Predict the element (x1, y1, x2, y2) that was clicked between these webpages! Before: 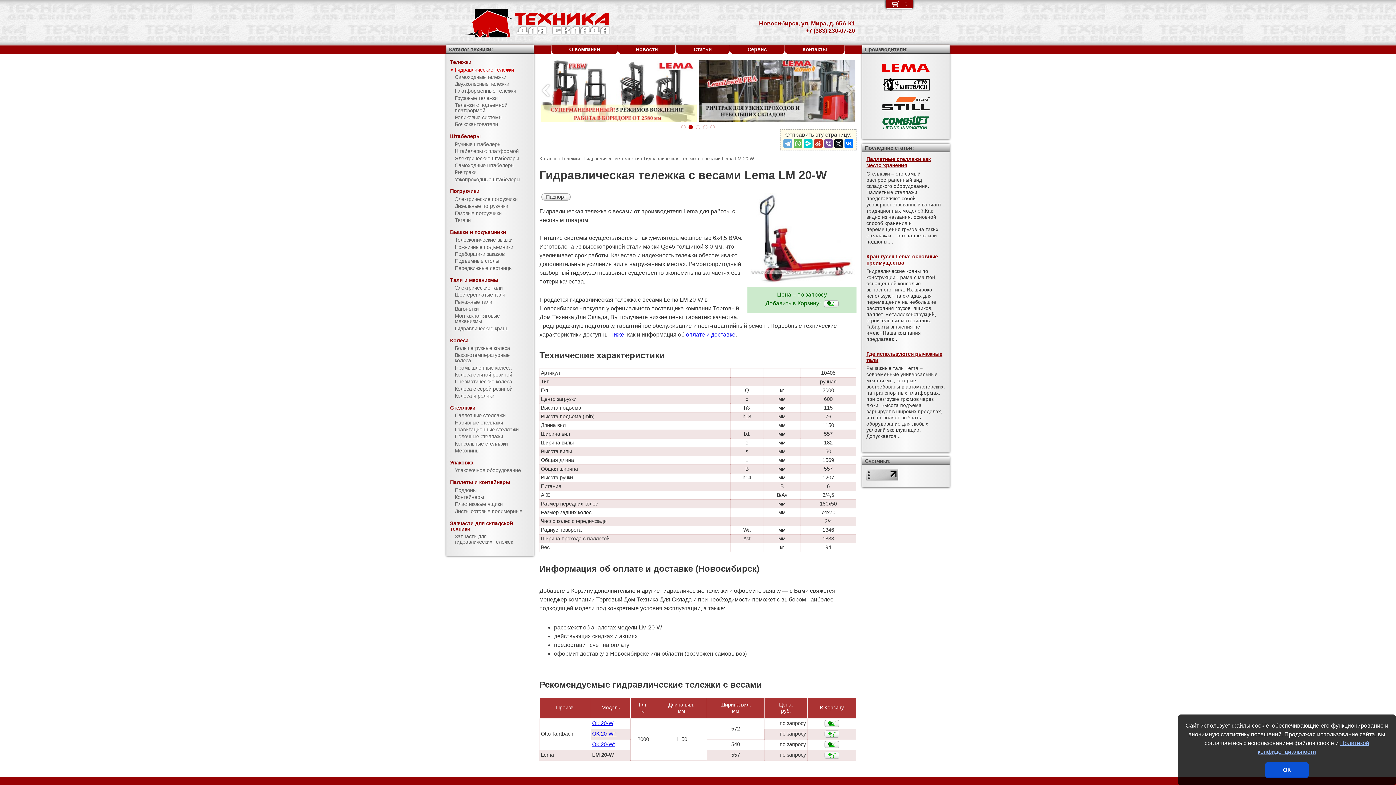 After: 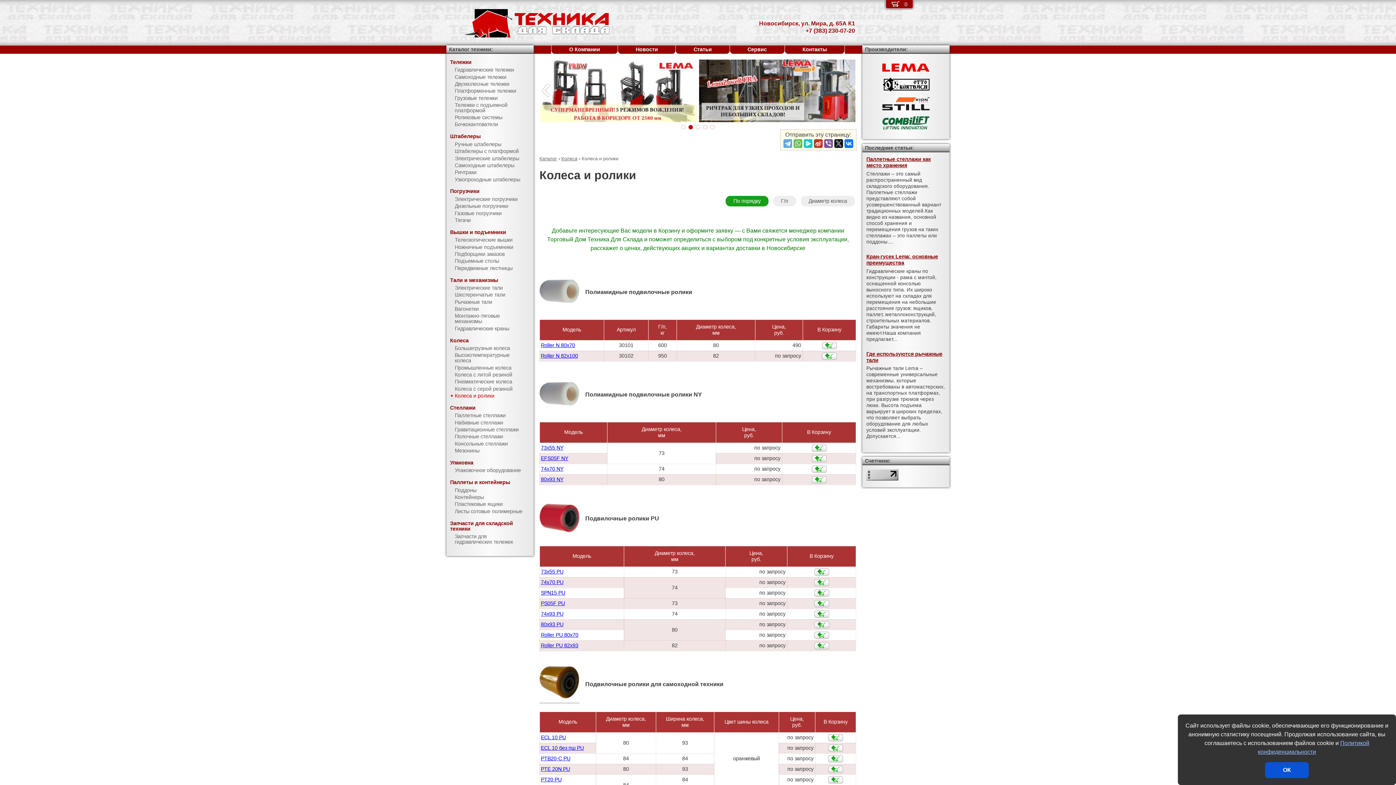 Action: label: Колеса и ролики bbox: (446, 392, 533, 399)